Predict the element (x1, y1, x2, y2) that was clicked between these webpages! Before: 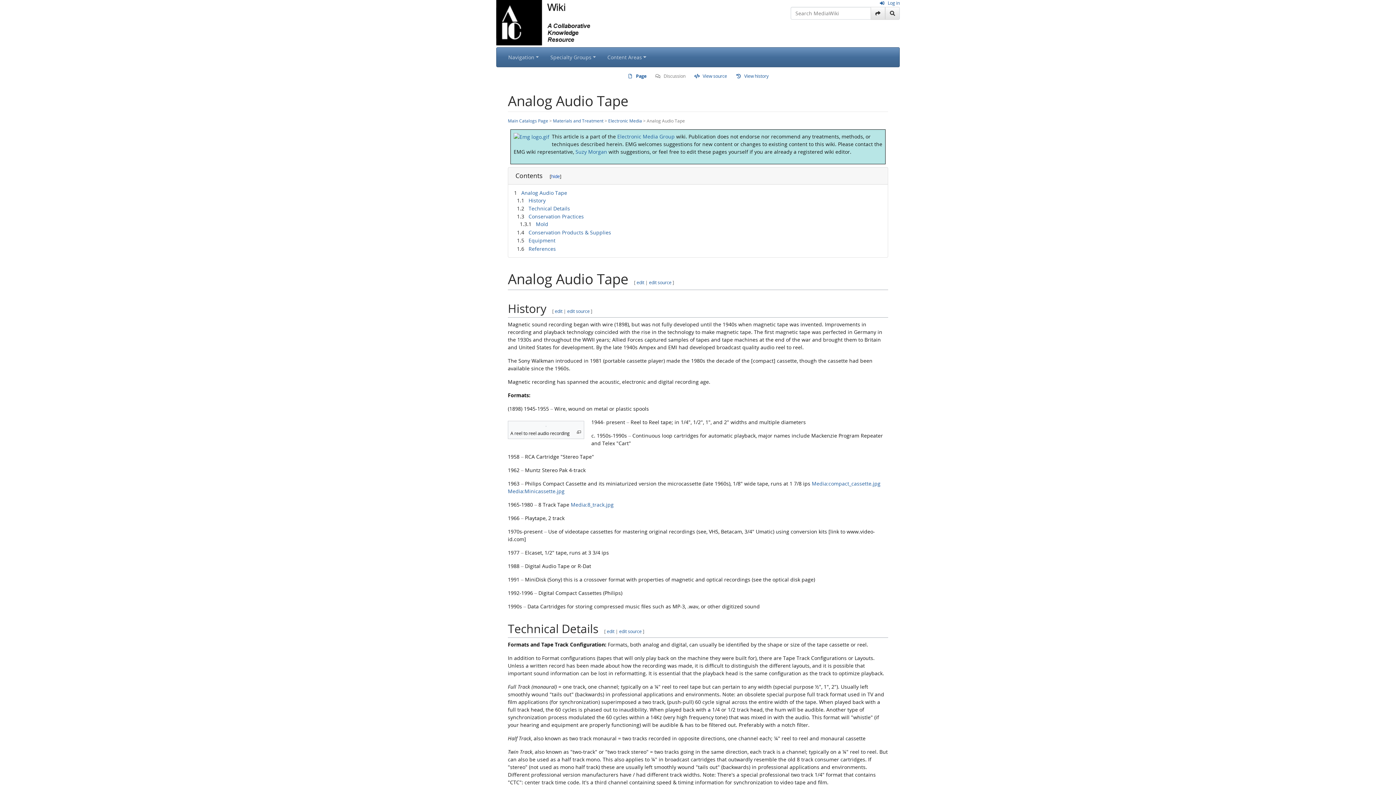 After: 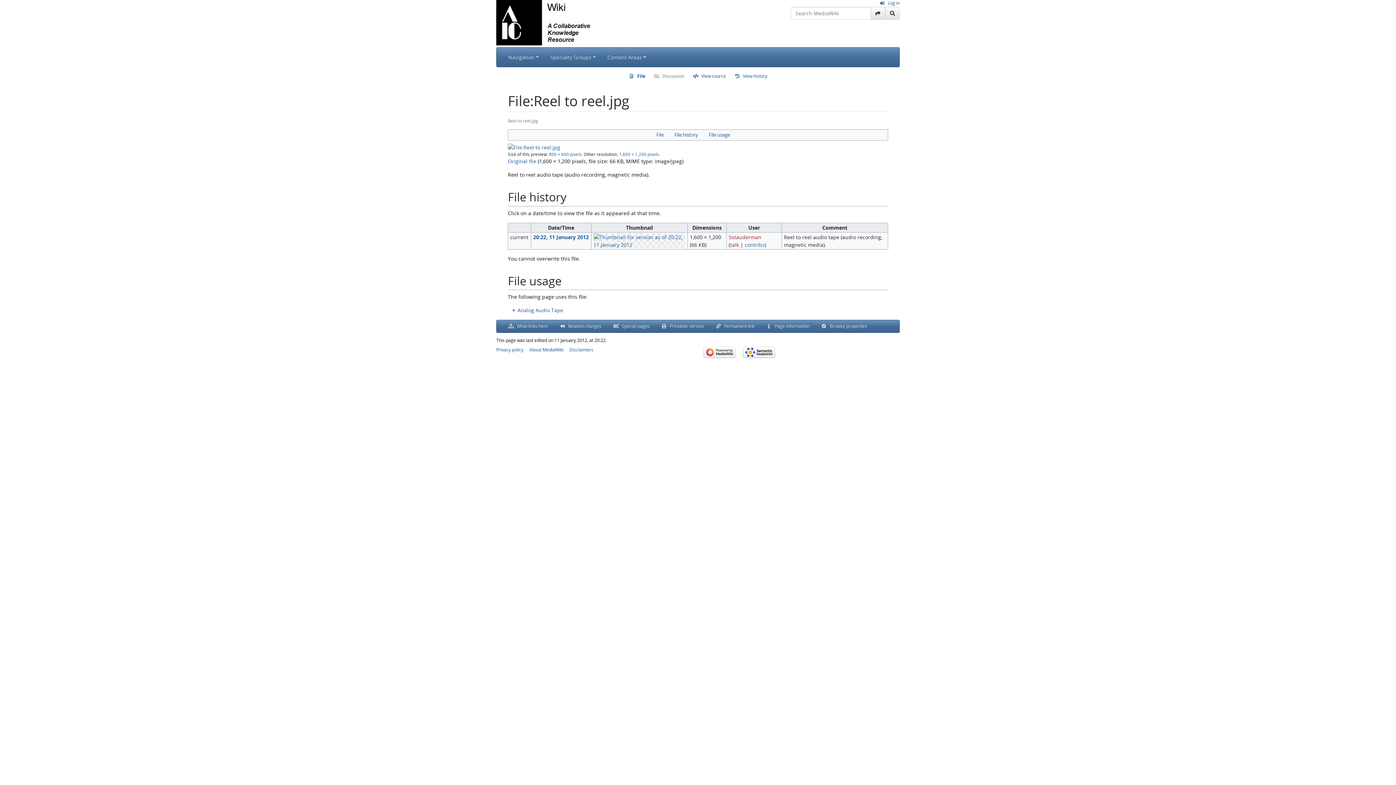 Action: bbox: (576, 430, 581, 434)